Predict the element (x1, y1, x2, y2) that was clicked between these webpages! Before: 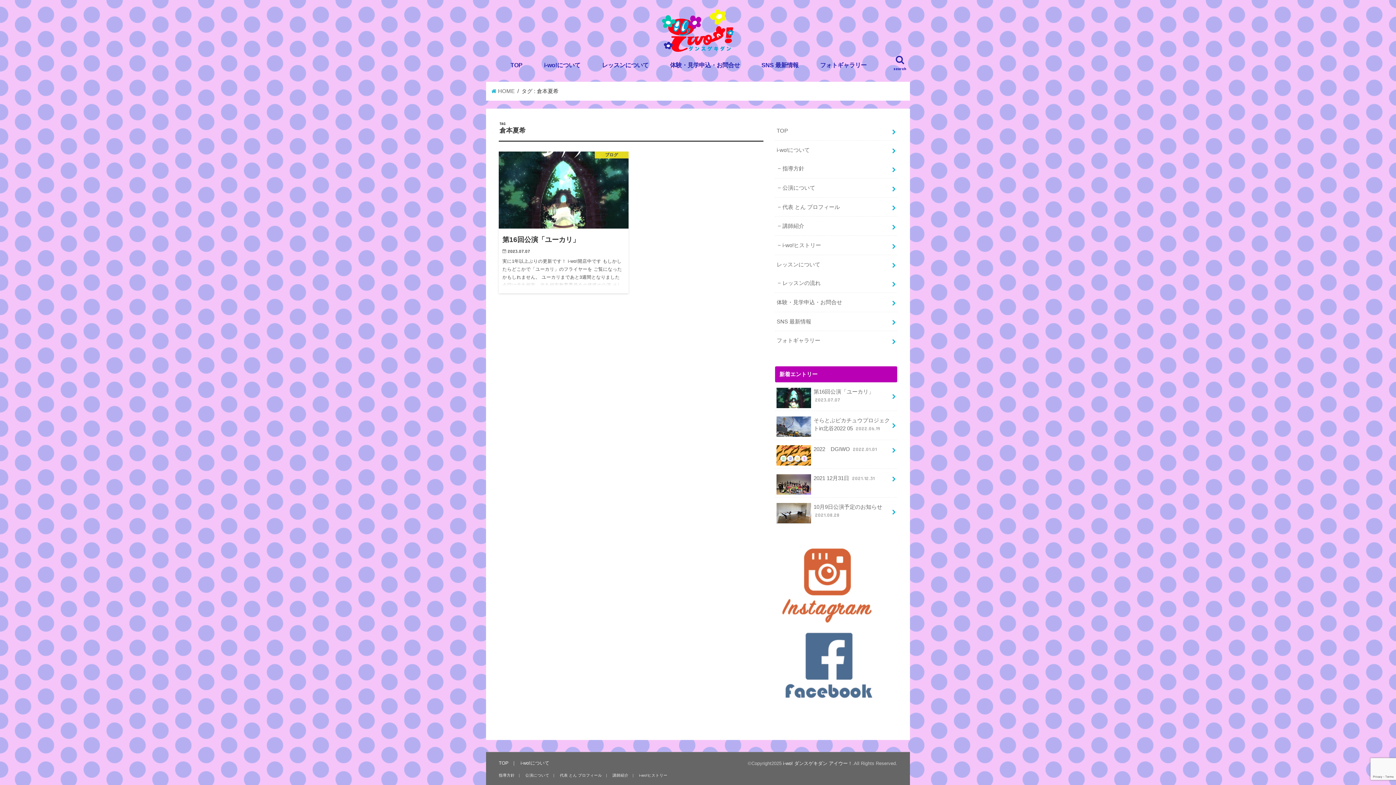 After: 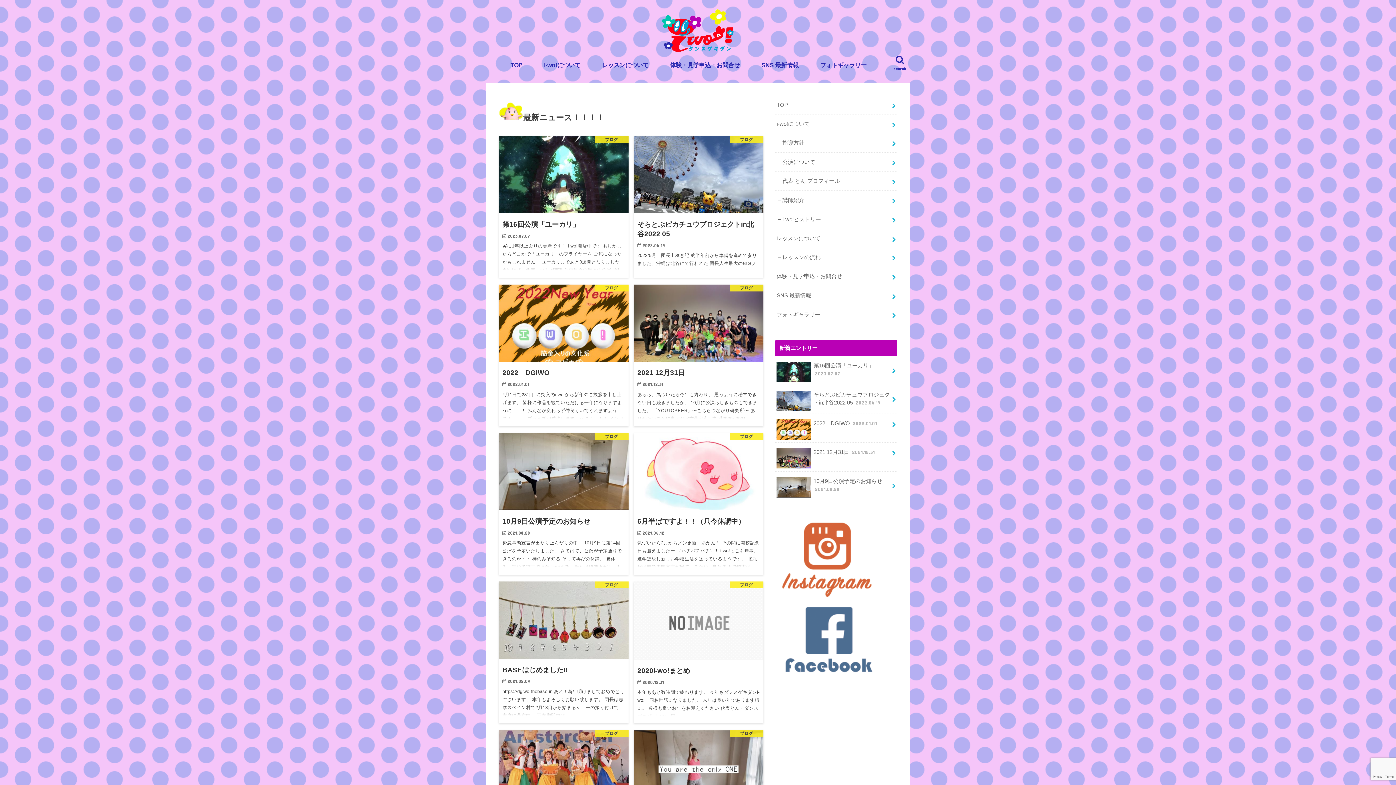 Action: label: TOP bbox: (775, 121, 897, 140)